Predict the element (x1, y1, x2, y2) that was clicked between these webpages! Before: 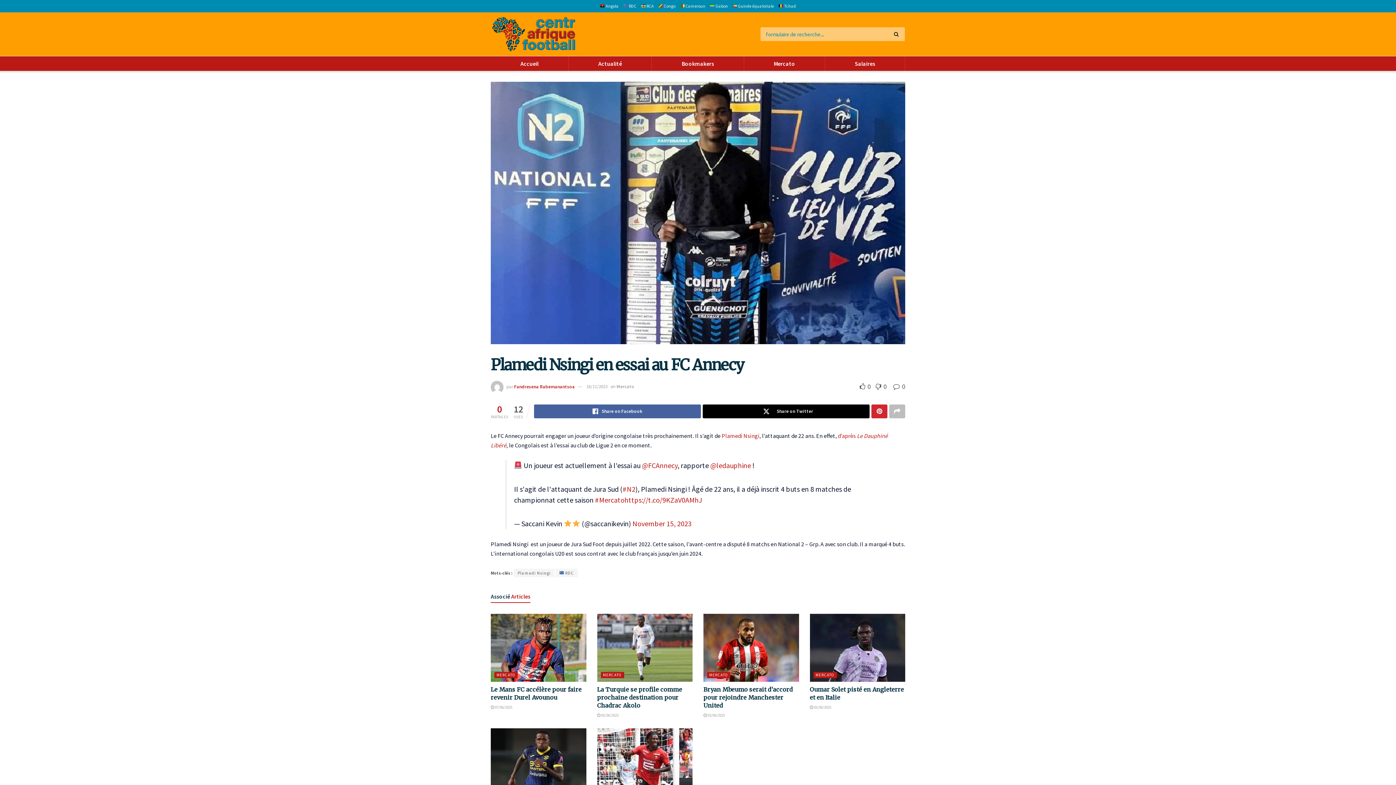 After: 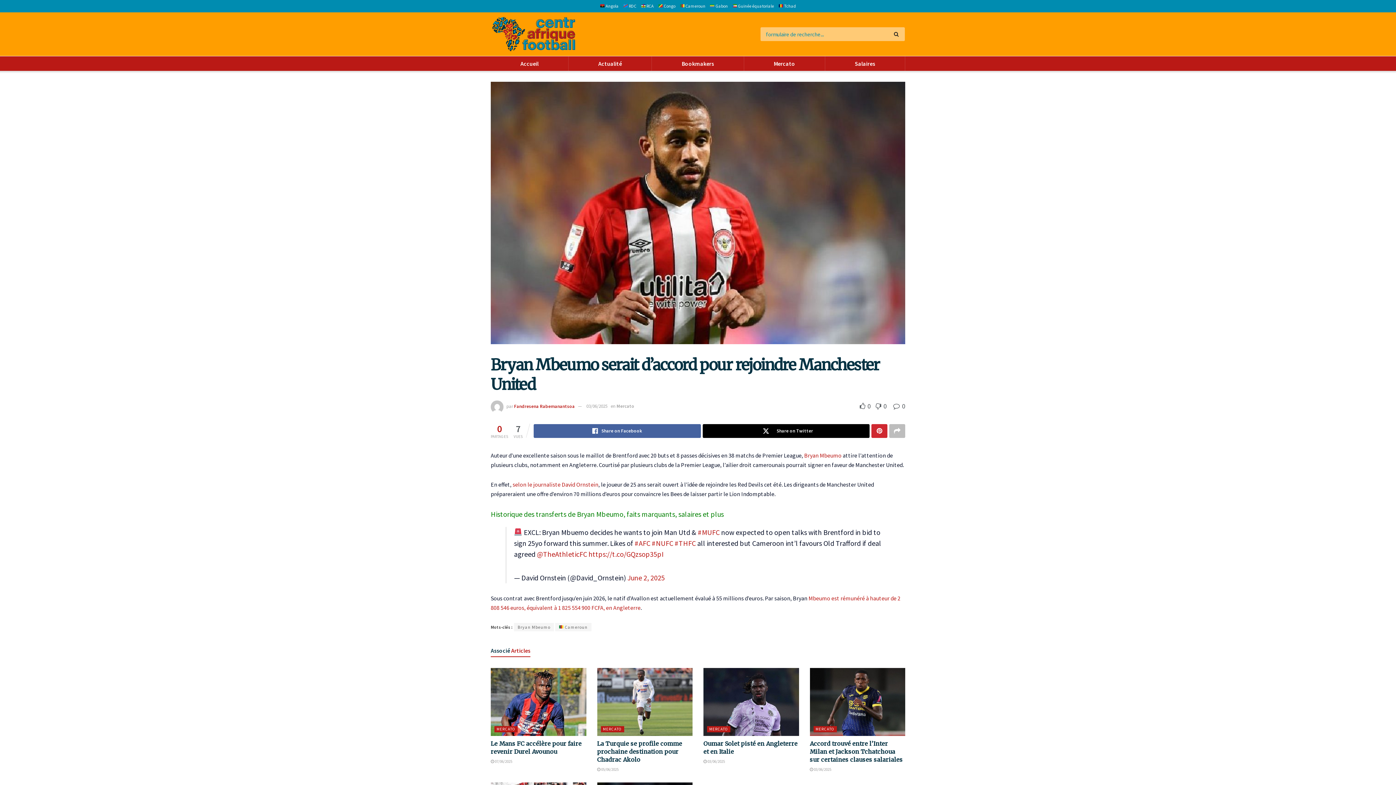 Action: bbox: (703, 686, 793, 709) label: Bryan Mbeumo serait d’accord pour rejoindre Manchester United